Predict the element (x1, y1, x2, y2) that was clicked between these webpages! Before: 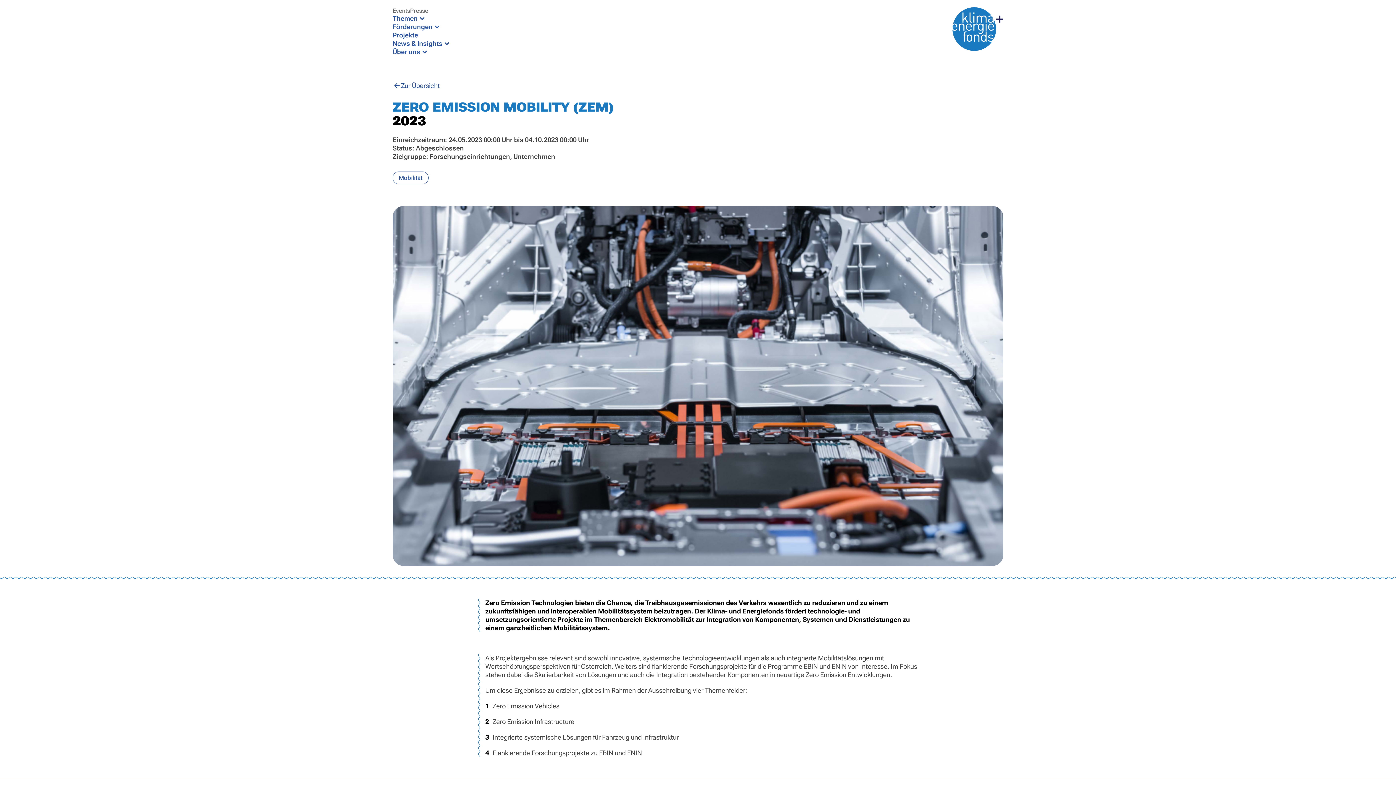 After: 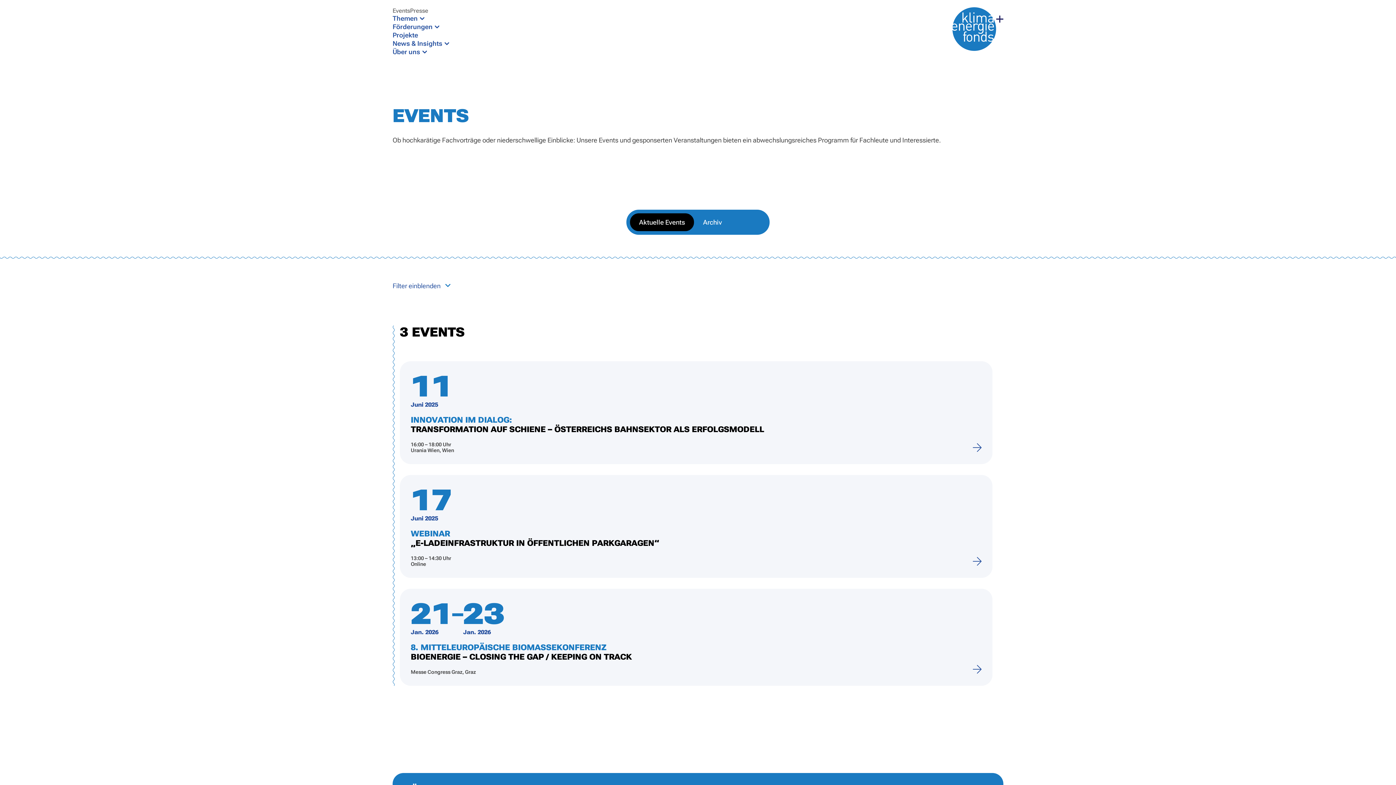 Action: label: Events bbox: (392, 7, 410, 14)